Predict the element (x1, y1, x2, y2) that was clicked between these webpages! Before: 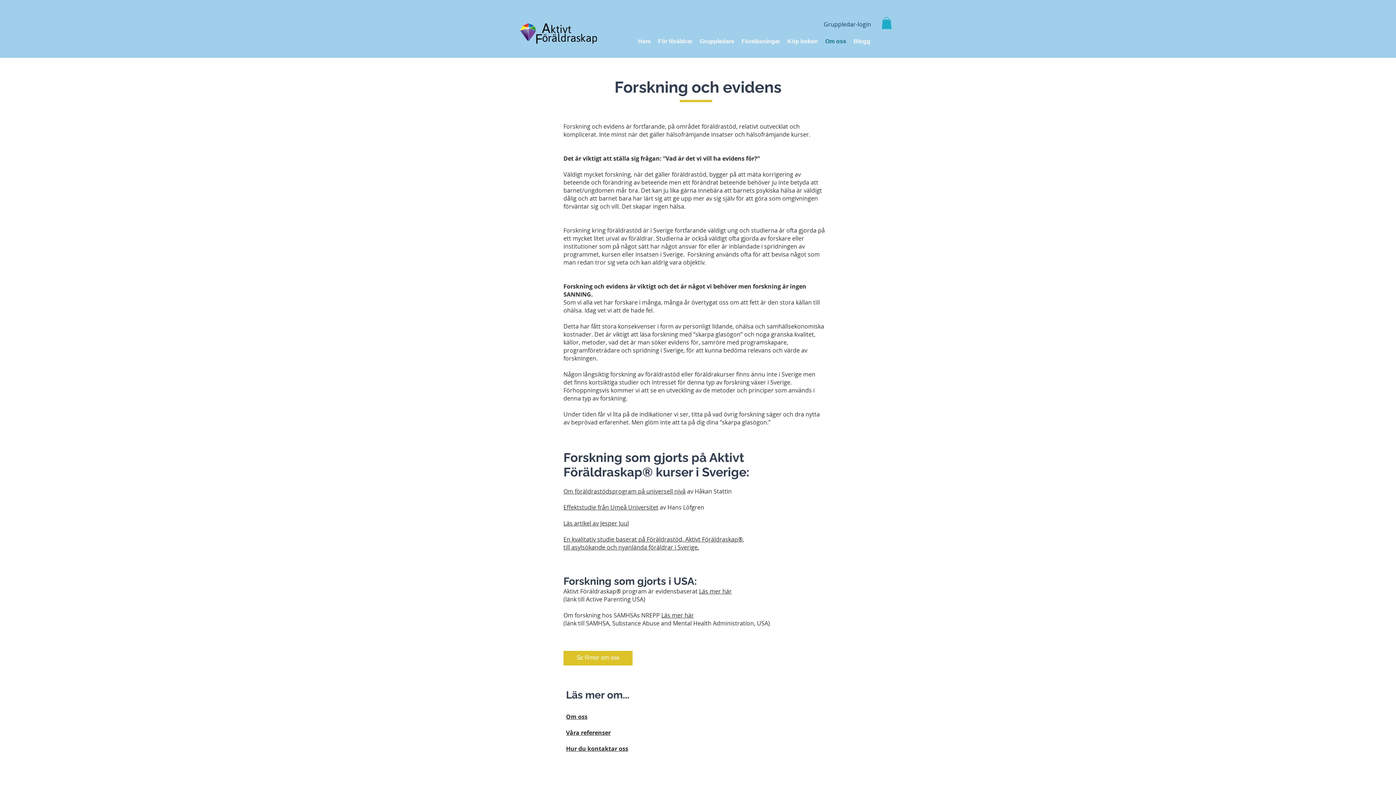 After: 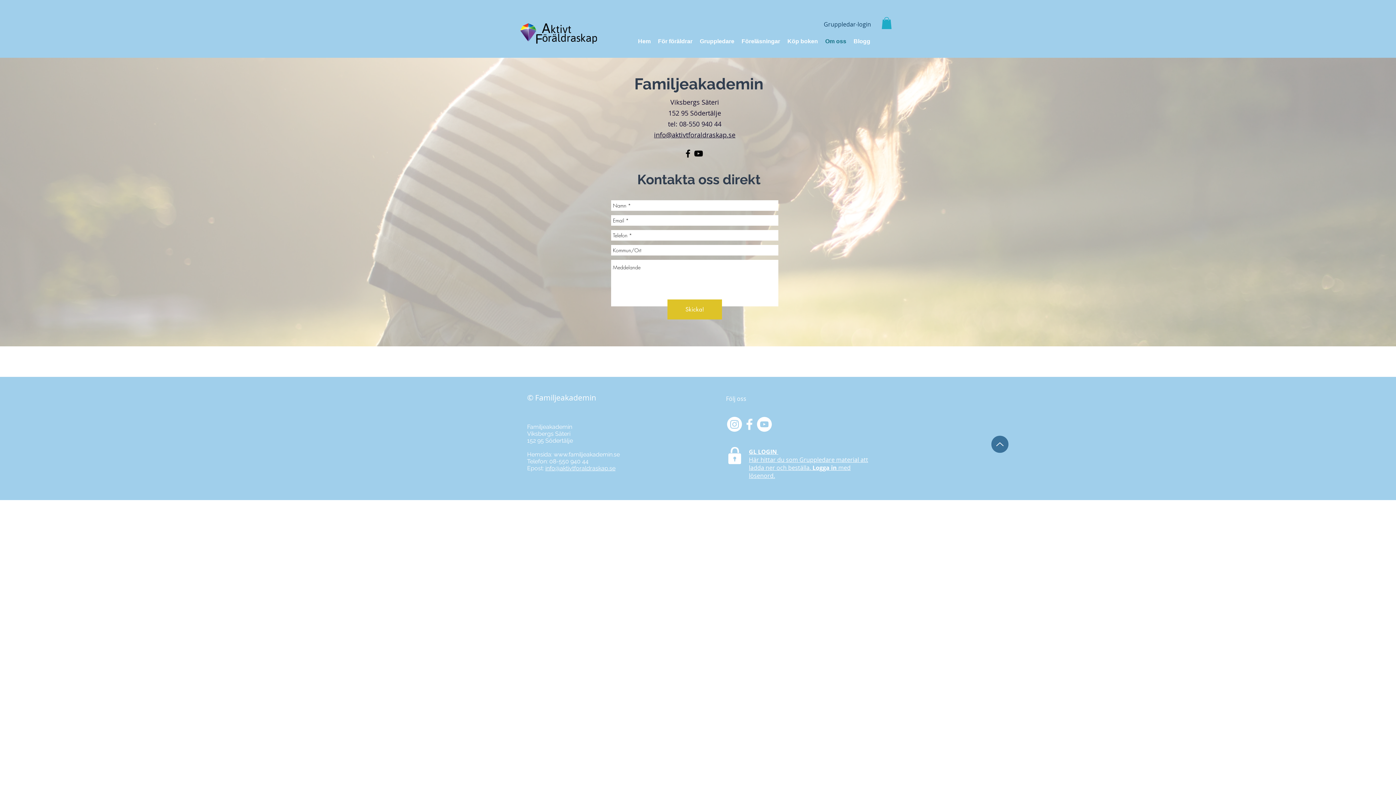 Action: bbox: (566, 745, 628, 753) label: Hur du kontaktar oss